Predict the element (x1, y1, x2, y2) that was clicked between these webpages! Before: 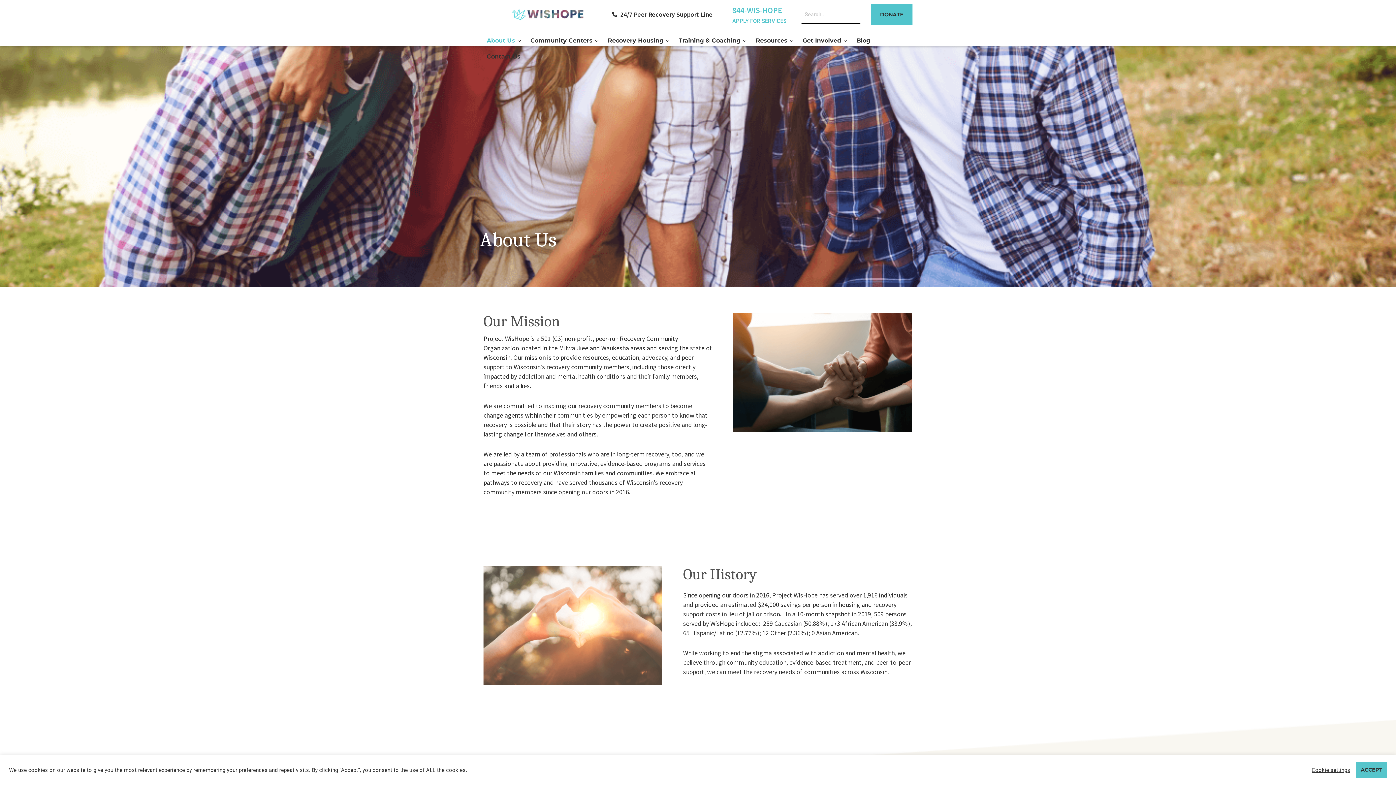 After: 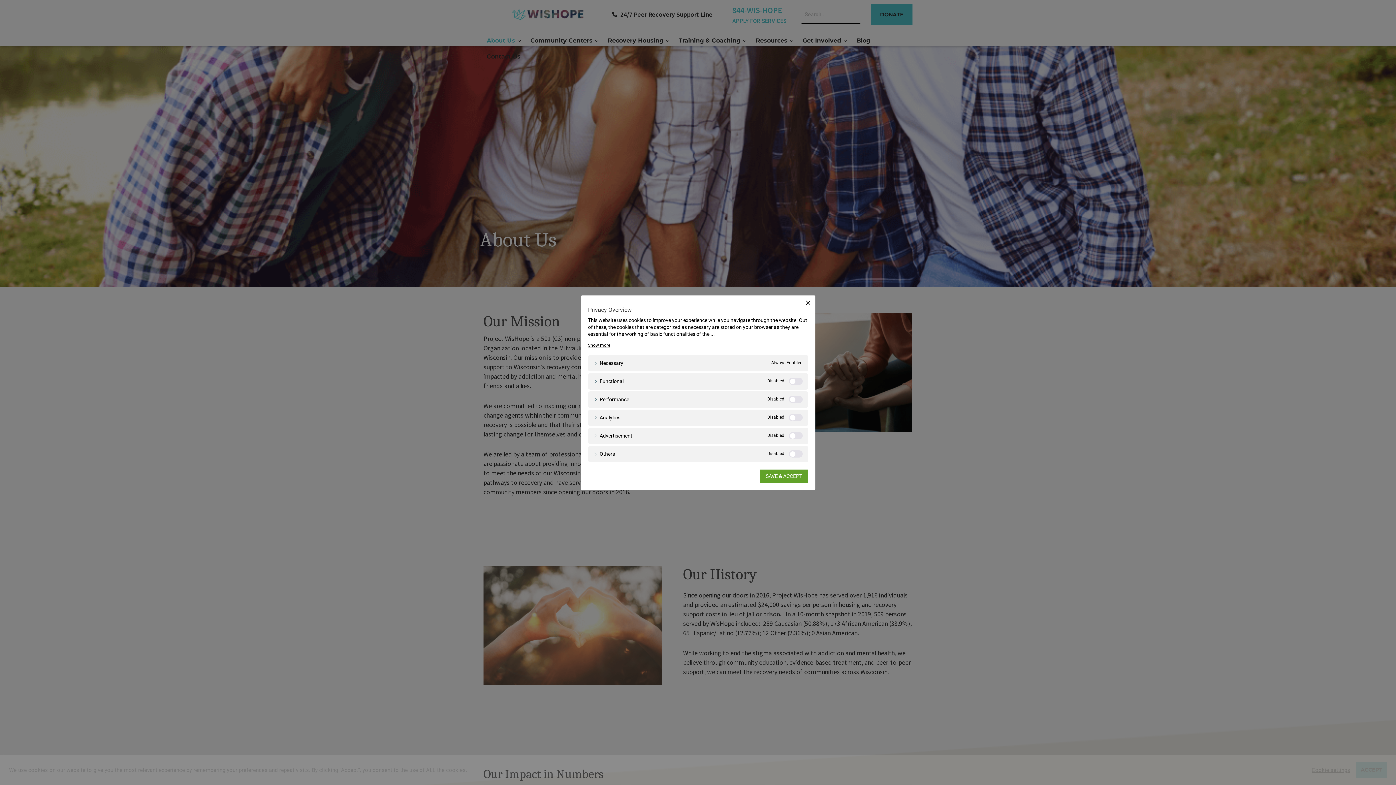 Action: bbox: (1312, 767, 1350, 773) label: Cookie settings